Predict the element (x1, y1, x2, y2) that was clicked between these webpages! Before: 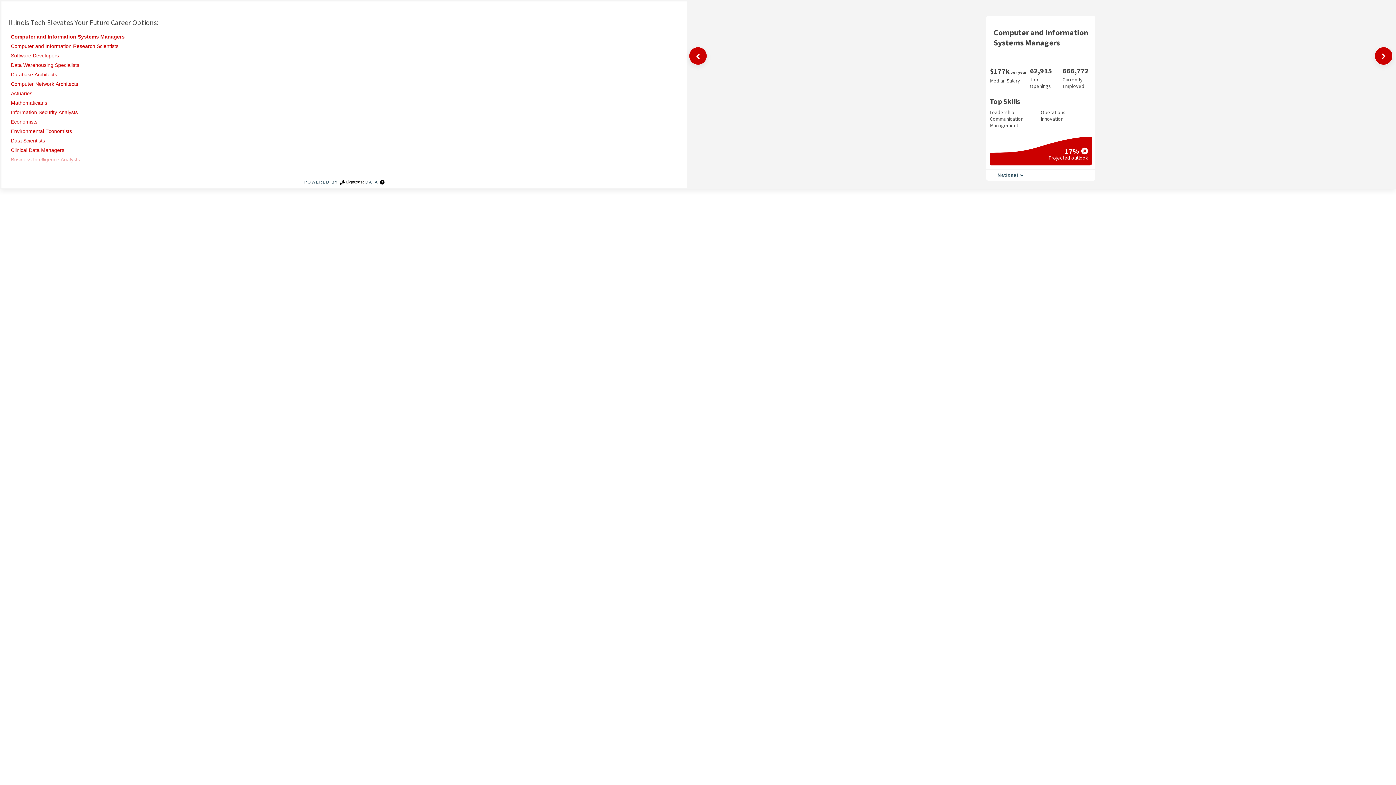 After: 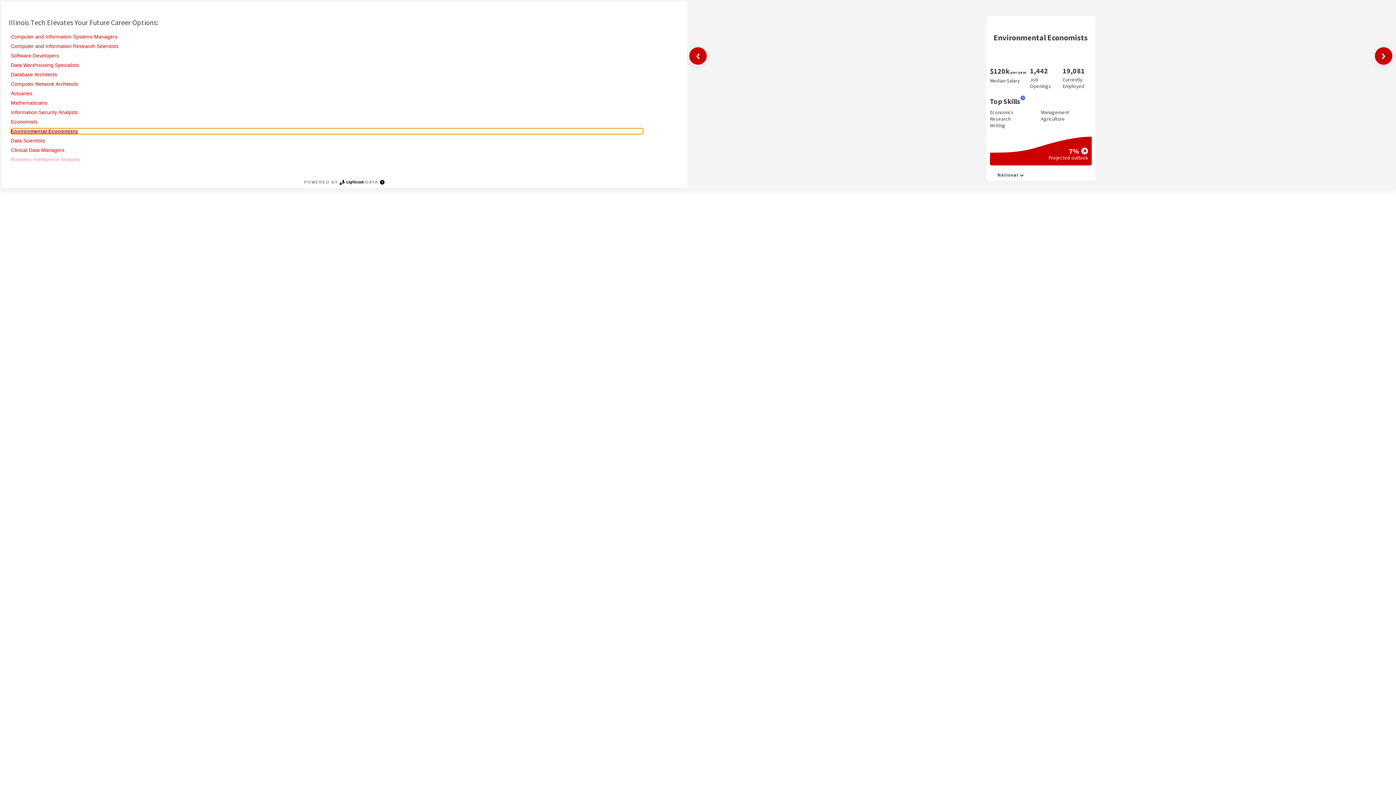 Action: label: Environmental Economists bbox: (10, 128, 643, 134)